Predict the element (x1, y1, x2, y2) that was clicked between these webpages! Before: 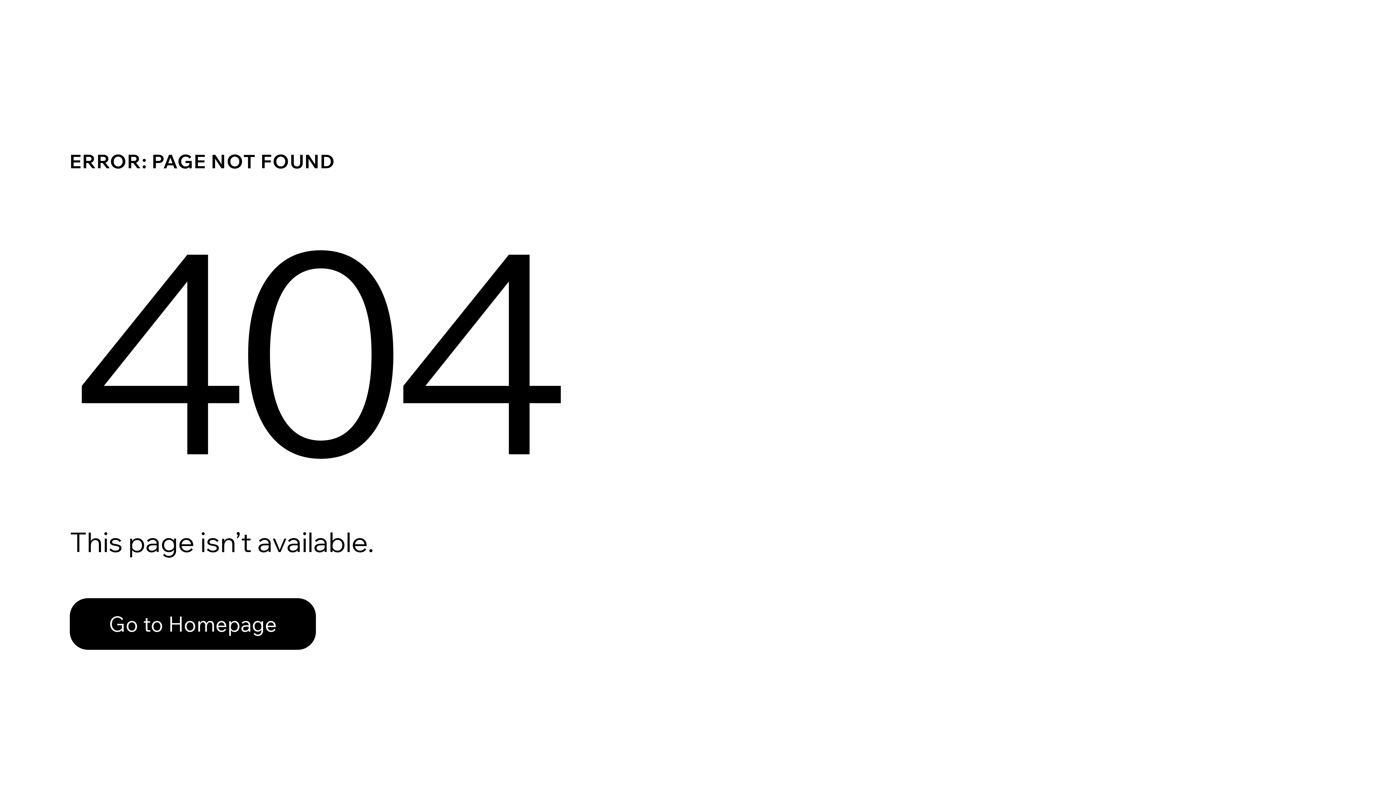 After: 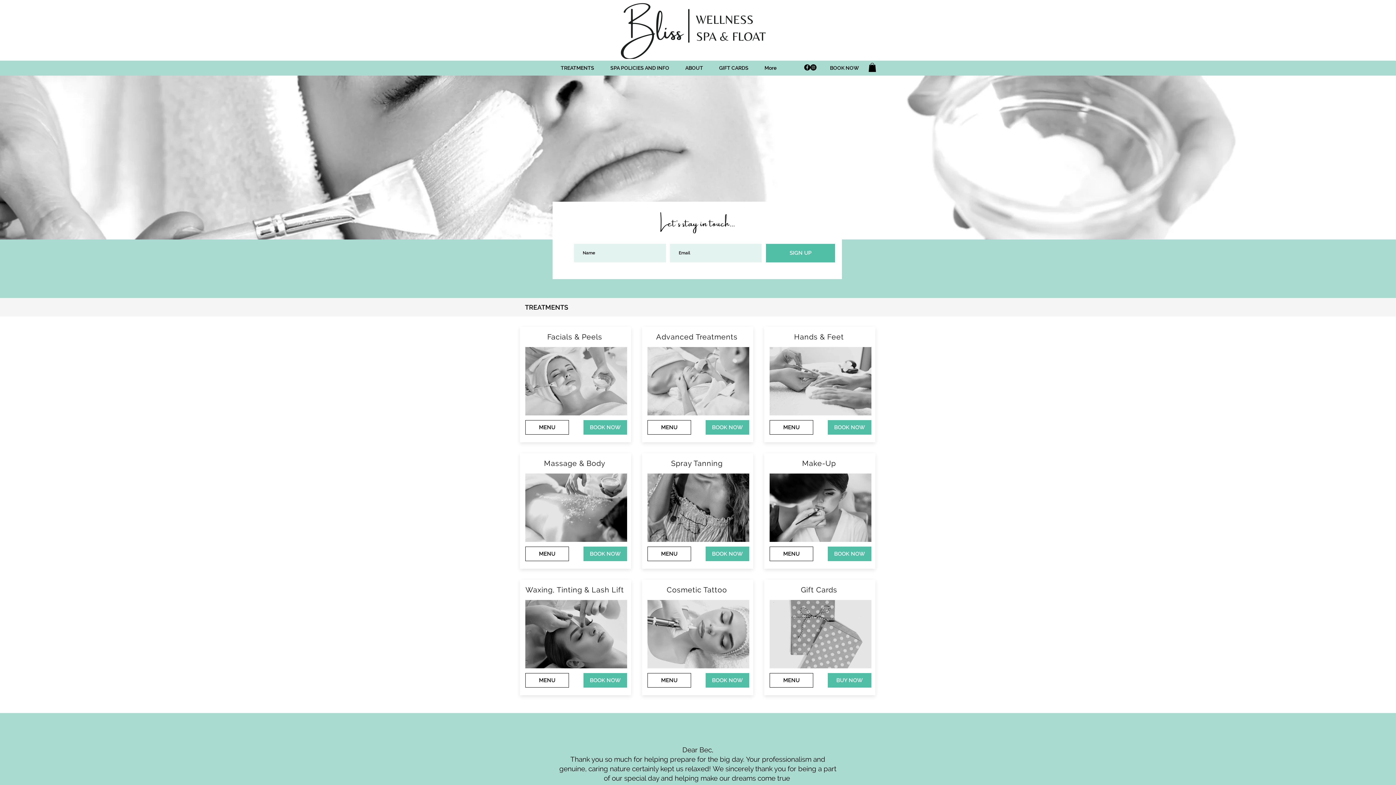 Action: label: Go to Homepage bbox: (69, 598, 316, 650)